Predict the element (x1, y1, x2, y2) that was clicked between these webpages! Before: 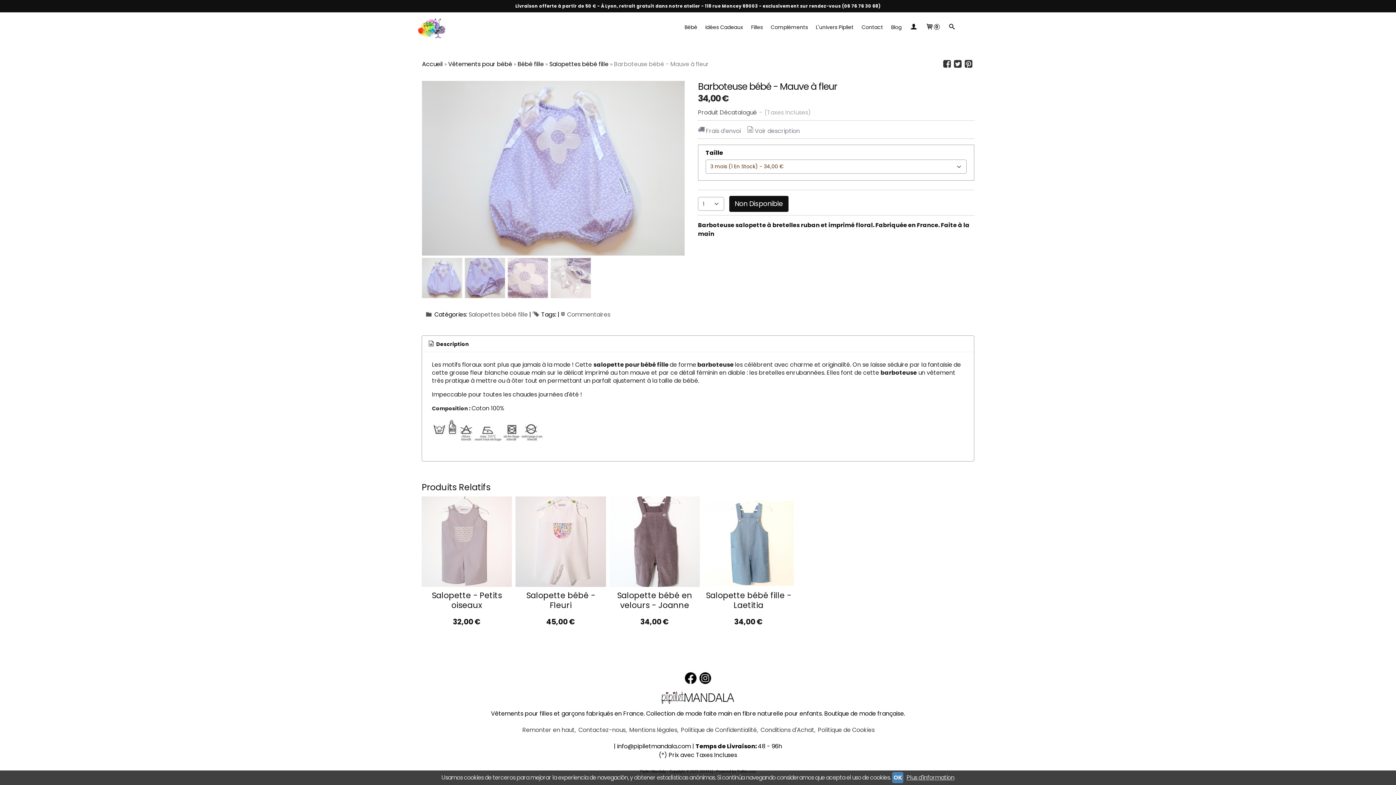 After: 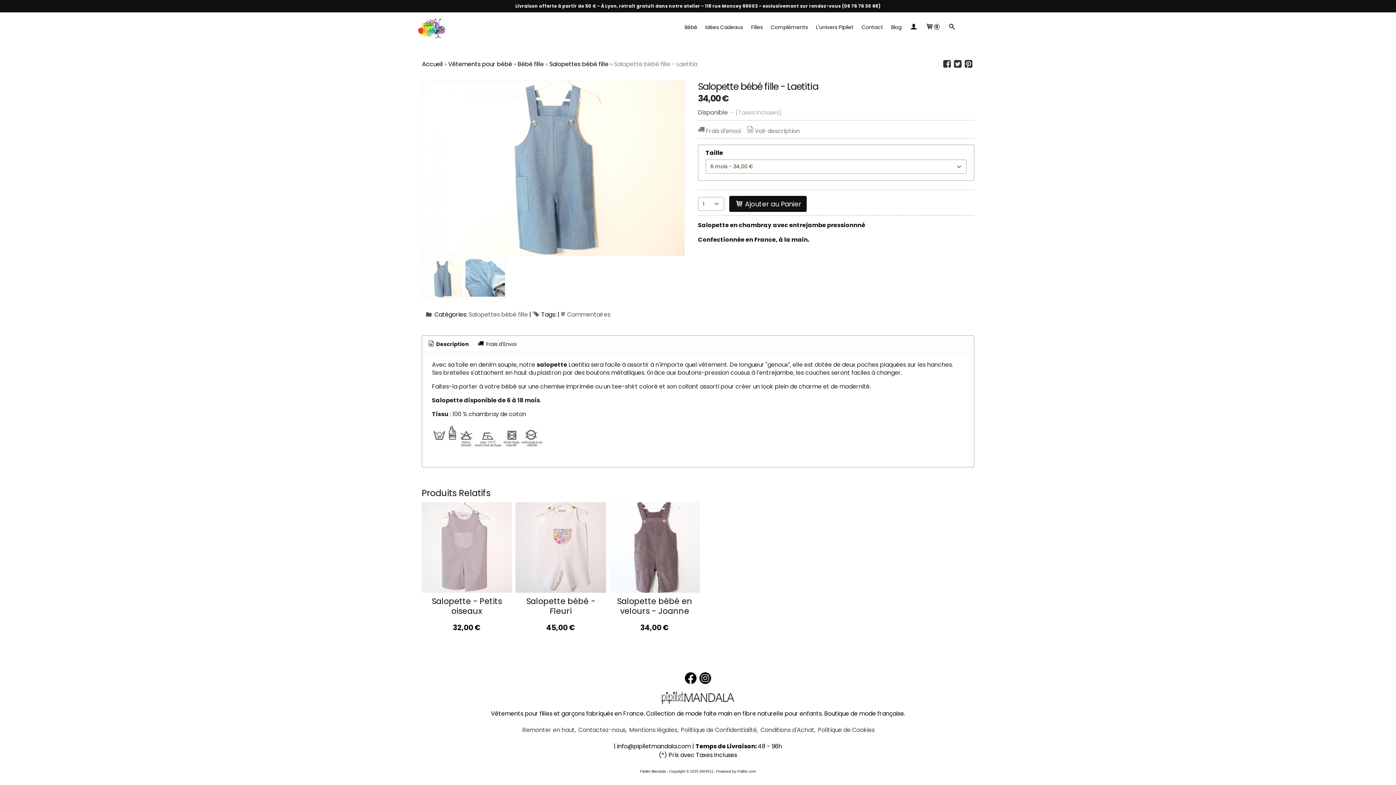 Action: bbox: (703, 496, 793, 587)